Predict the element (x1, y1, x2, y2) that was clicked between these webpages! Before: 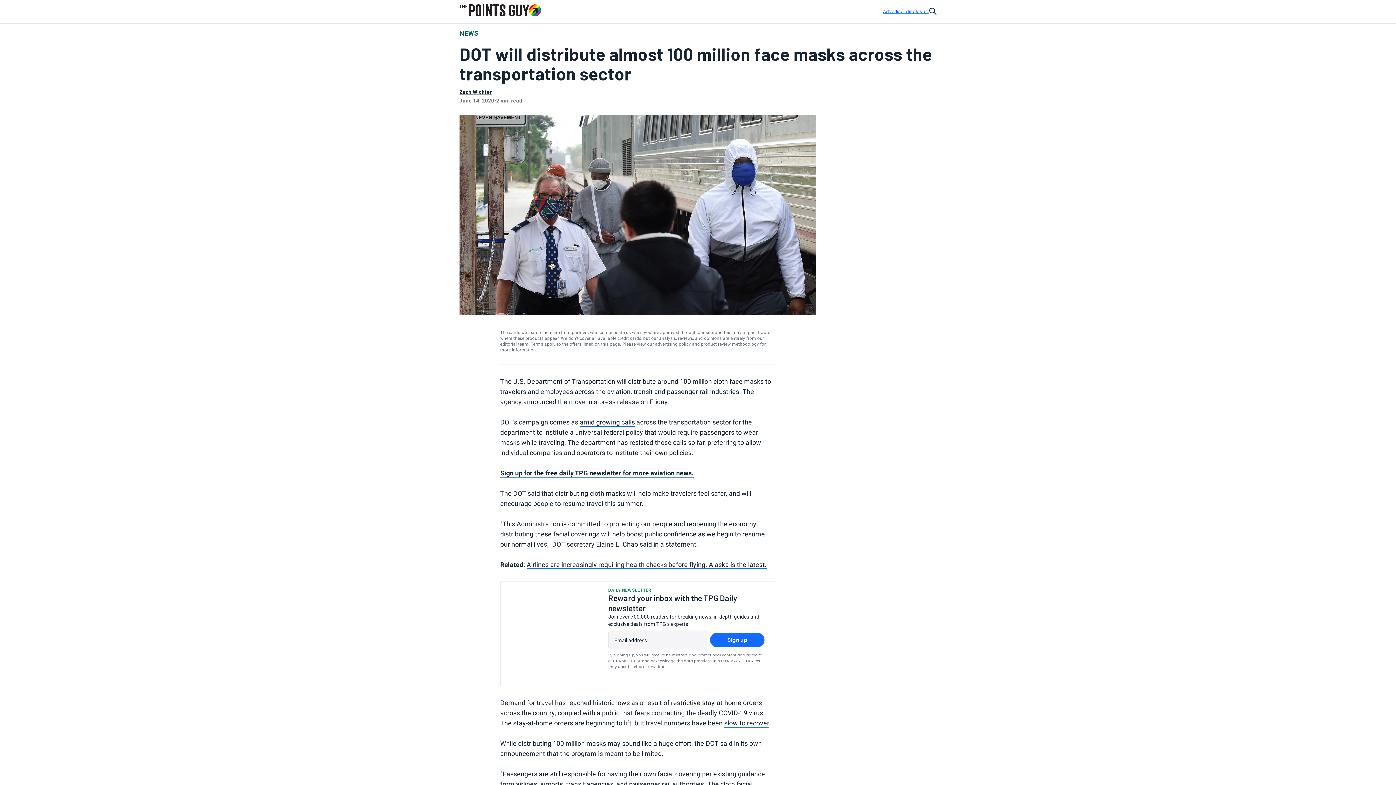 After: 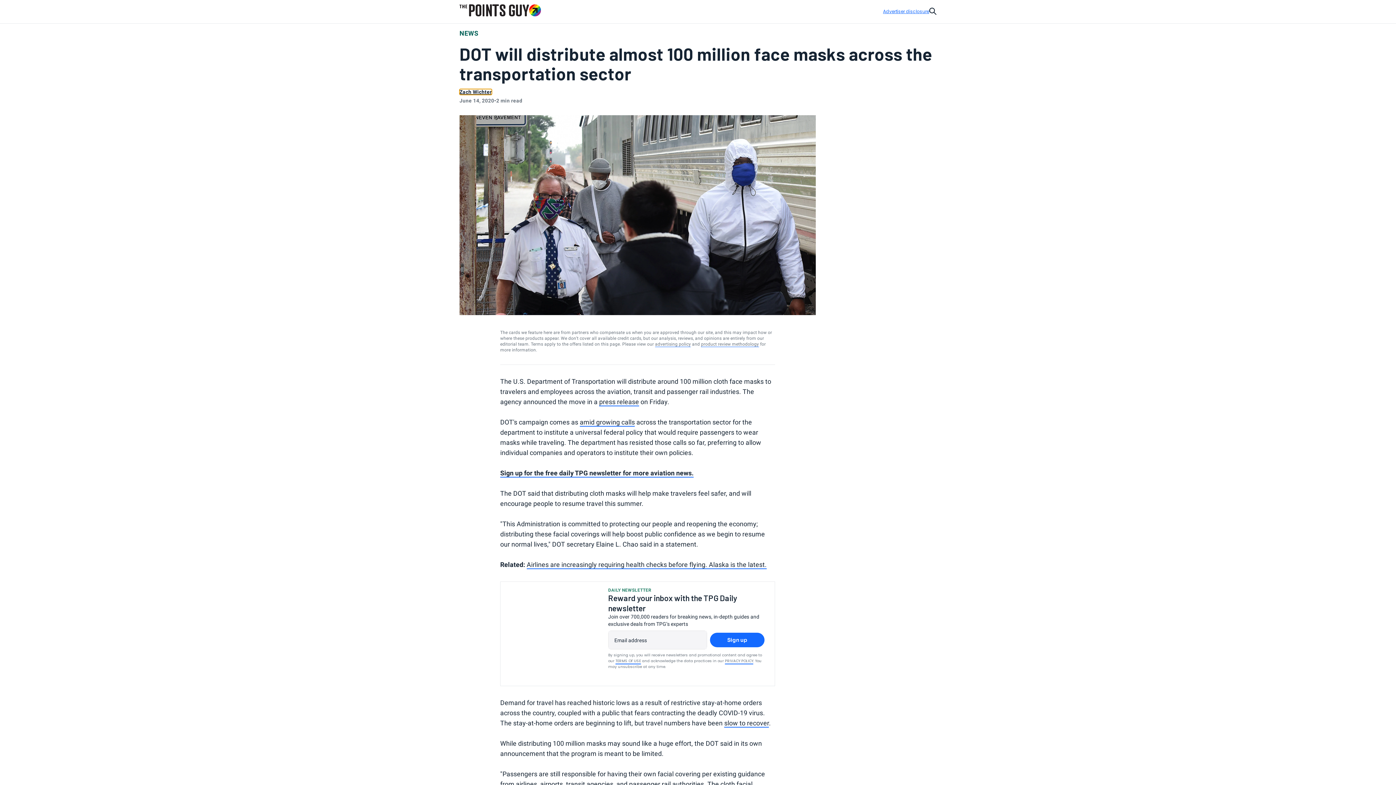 Action: bbox: (459, 89, 492, 94) label: Zach Wichter